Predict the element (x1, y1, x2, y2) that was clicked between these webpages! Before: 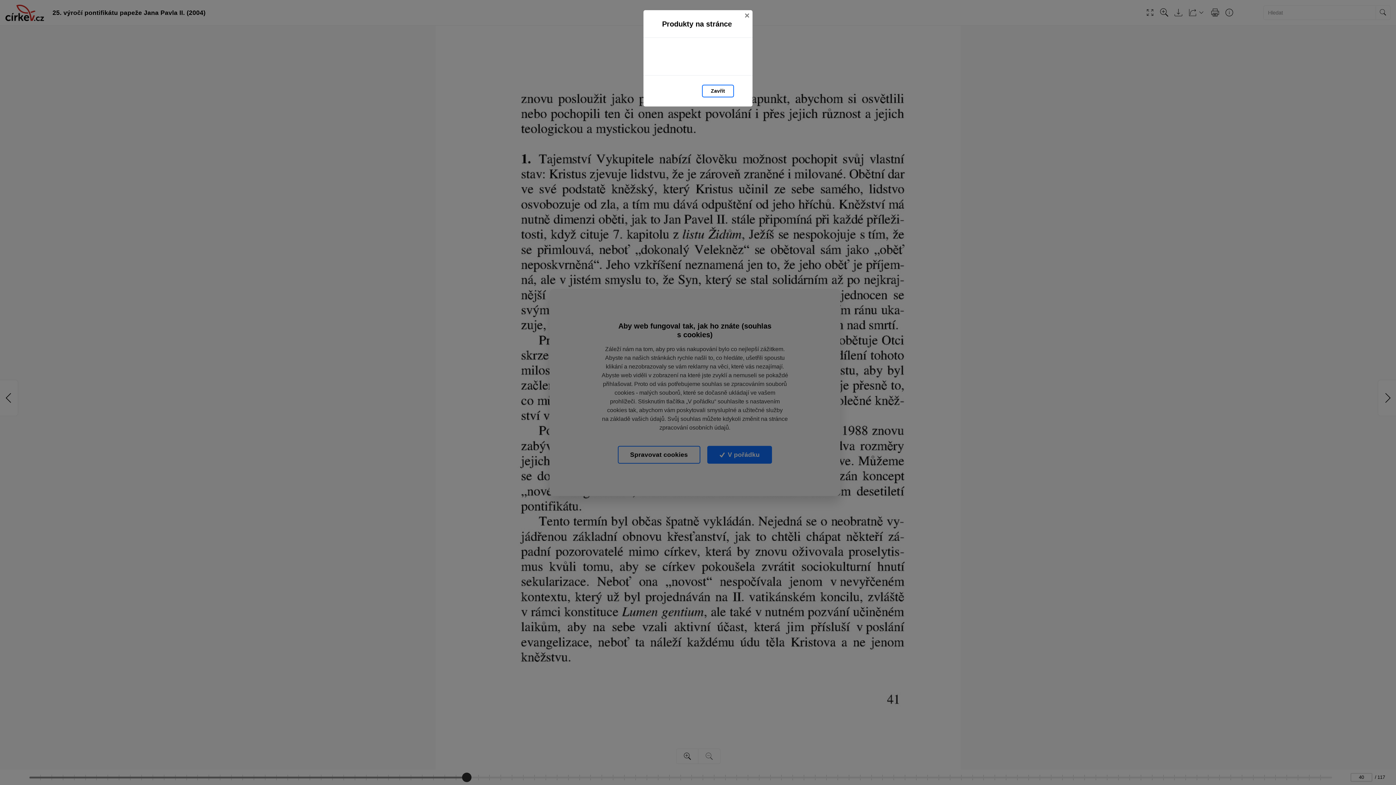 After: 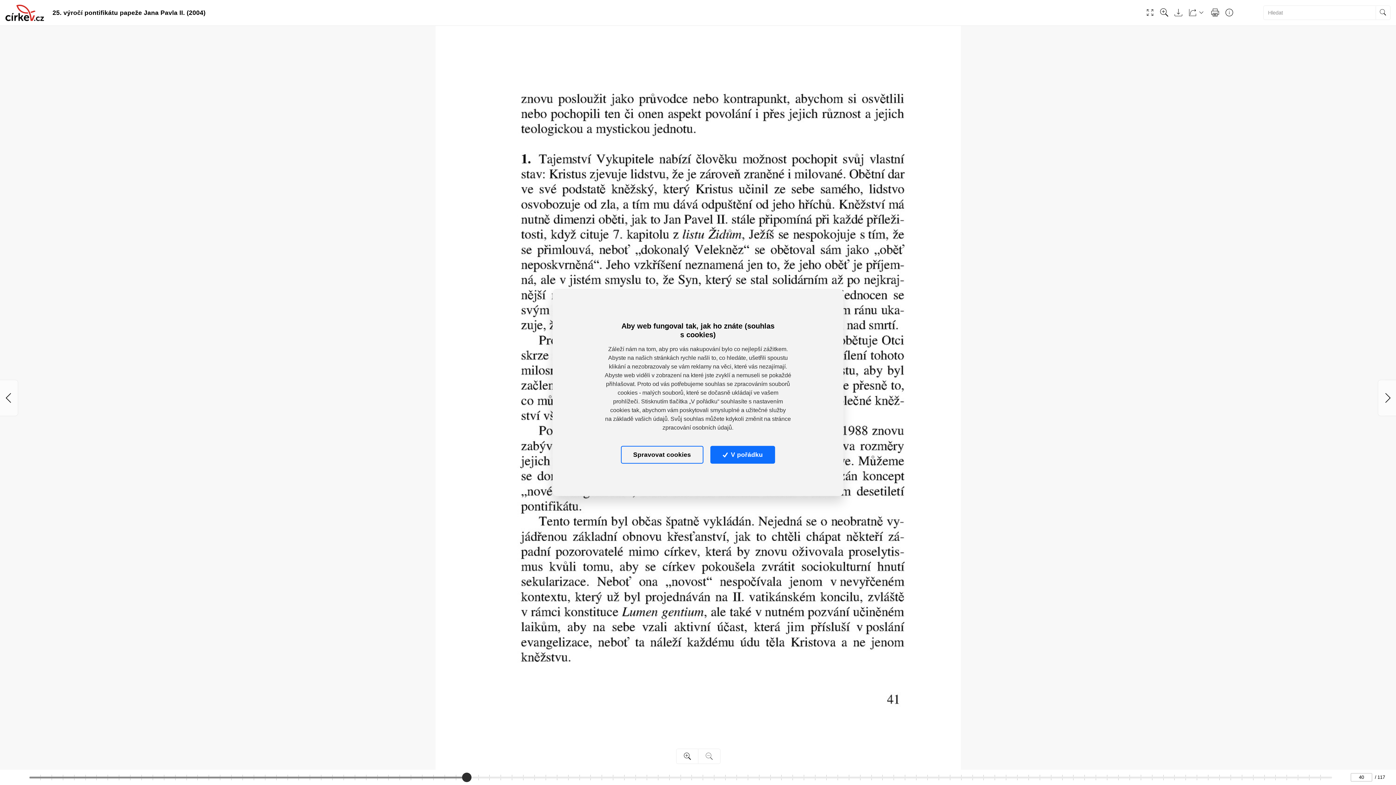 Action: label: Zavřít bbox: (702, 84, 734, 97)